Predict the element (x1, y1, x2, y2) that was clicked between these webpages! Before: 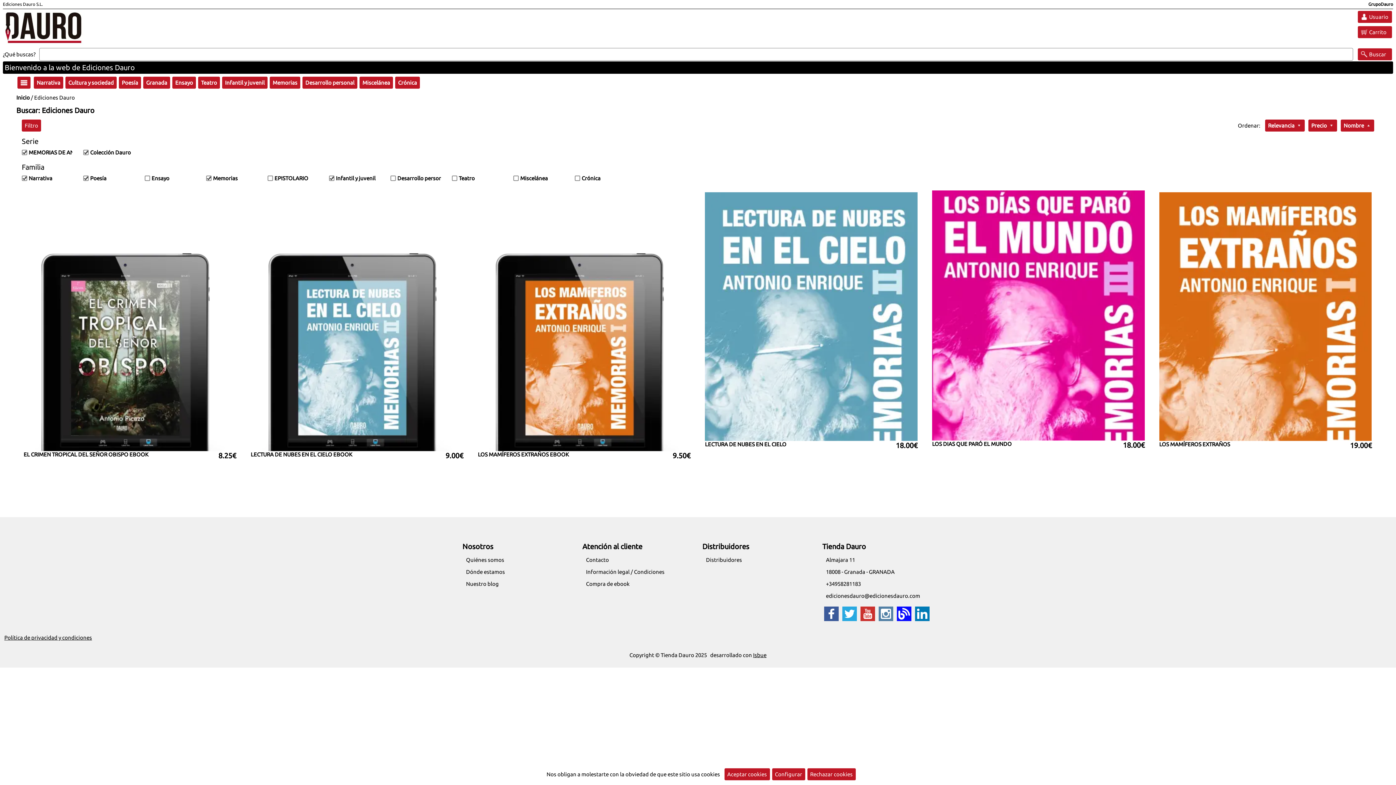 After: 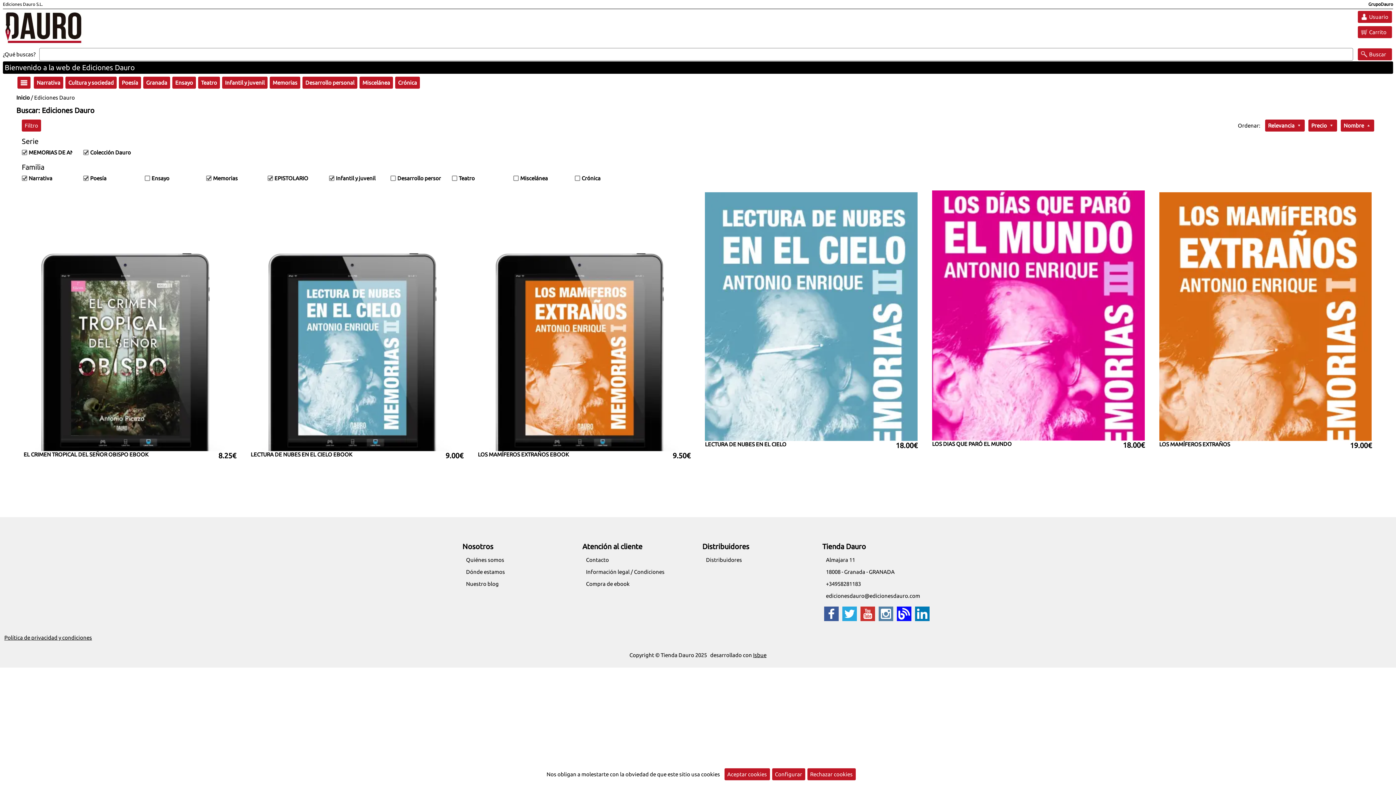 Action: label: EPISTOLARIO bbox: (262, 173, 323, 183)